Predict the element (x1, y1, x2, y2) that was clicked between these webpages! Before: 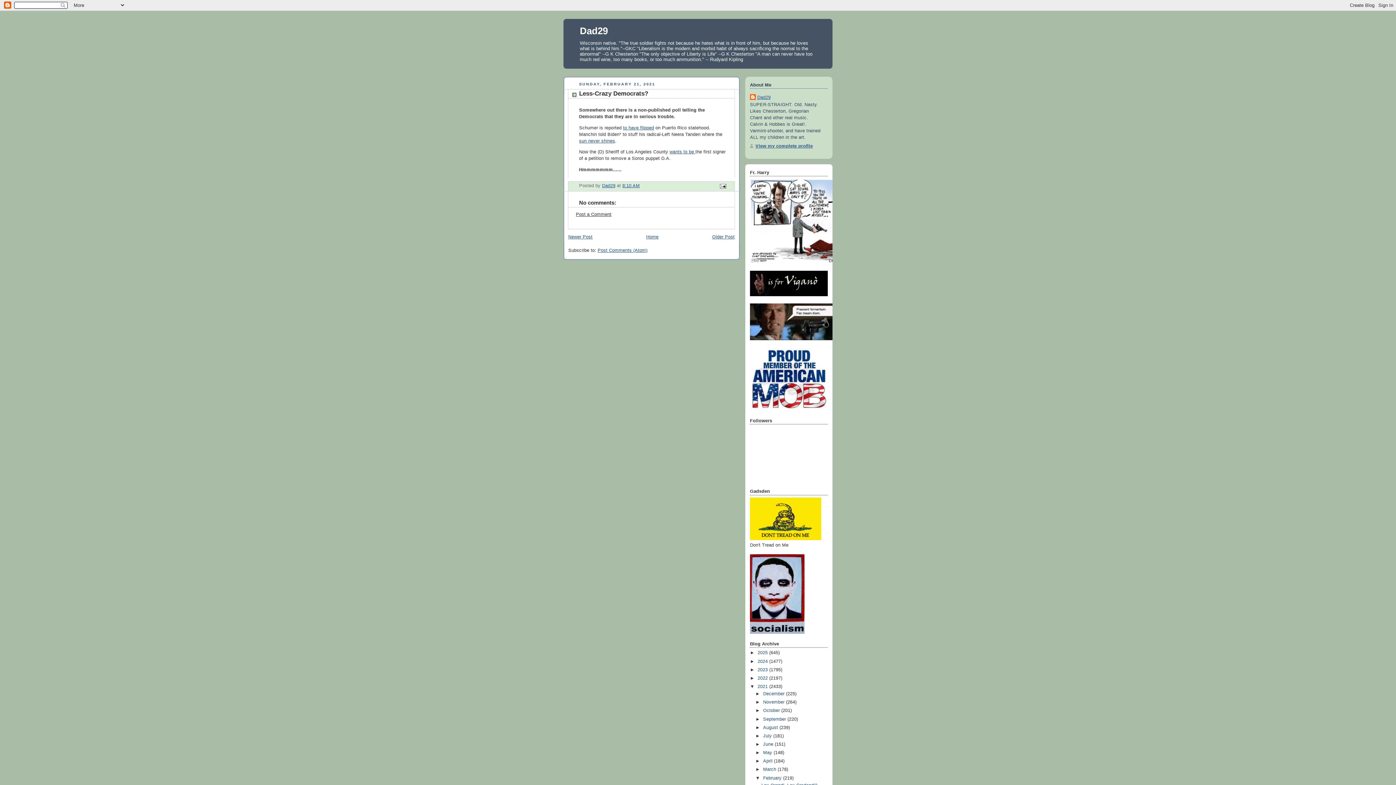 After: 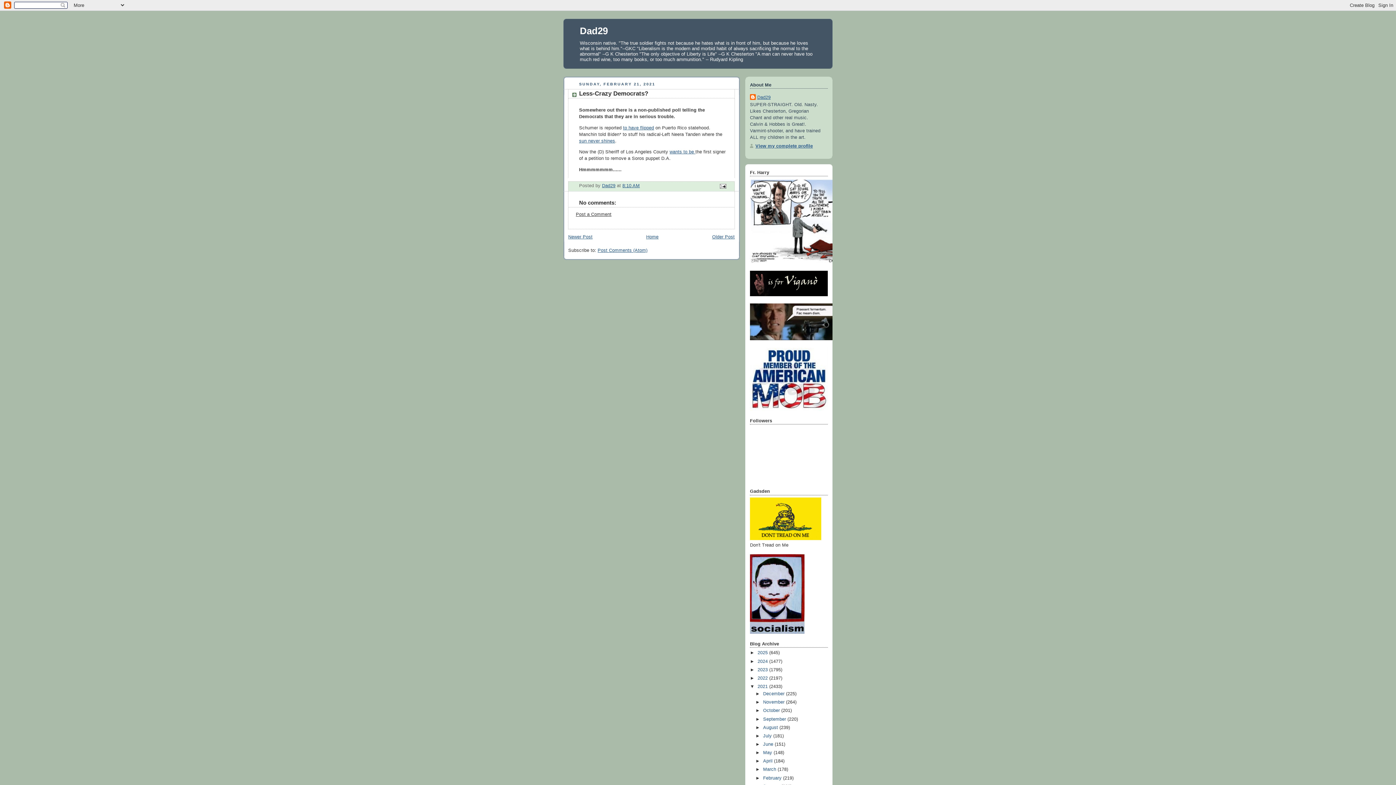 Action: bbox: (755, 775, 763, 780) label: ▼  